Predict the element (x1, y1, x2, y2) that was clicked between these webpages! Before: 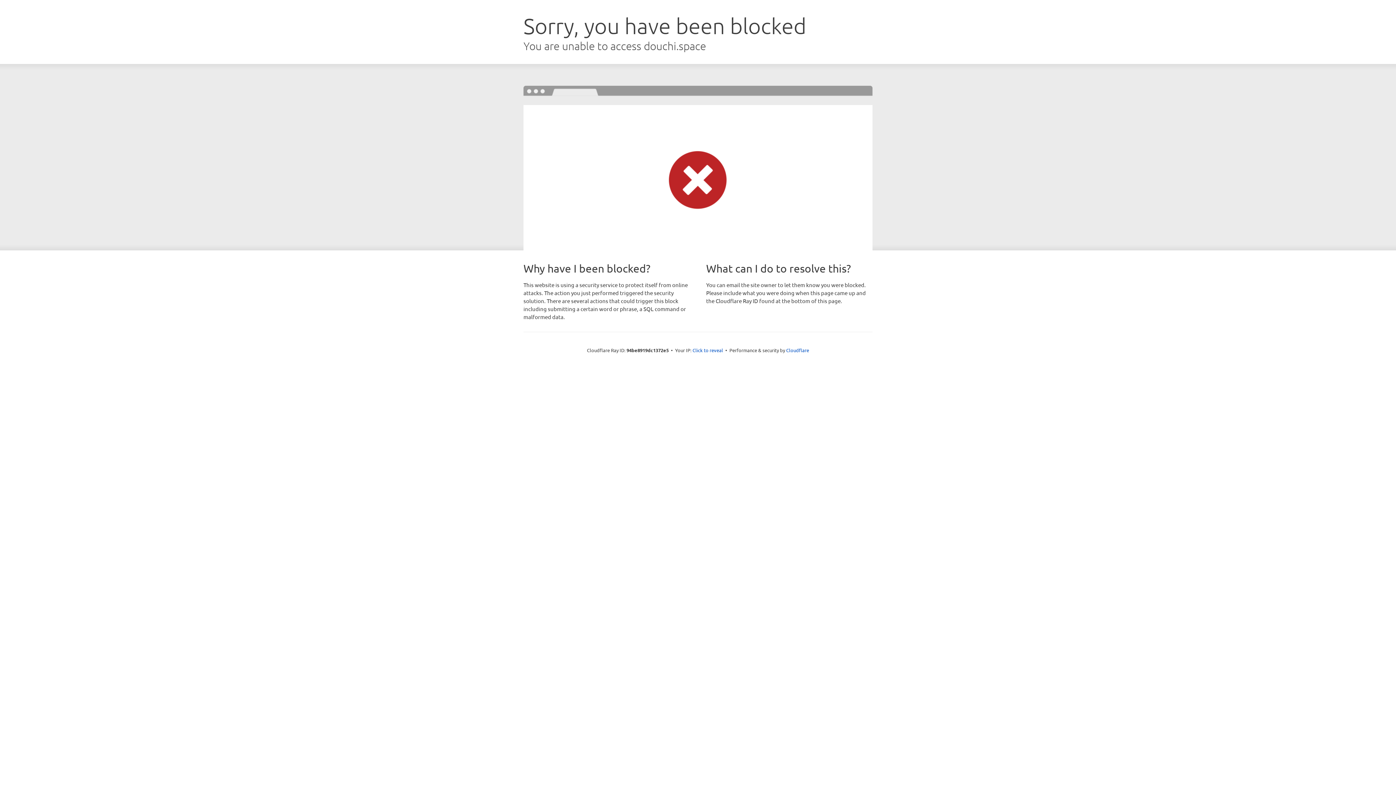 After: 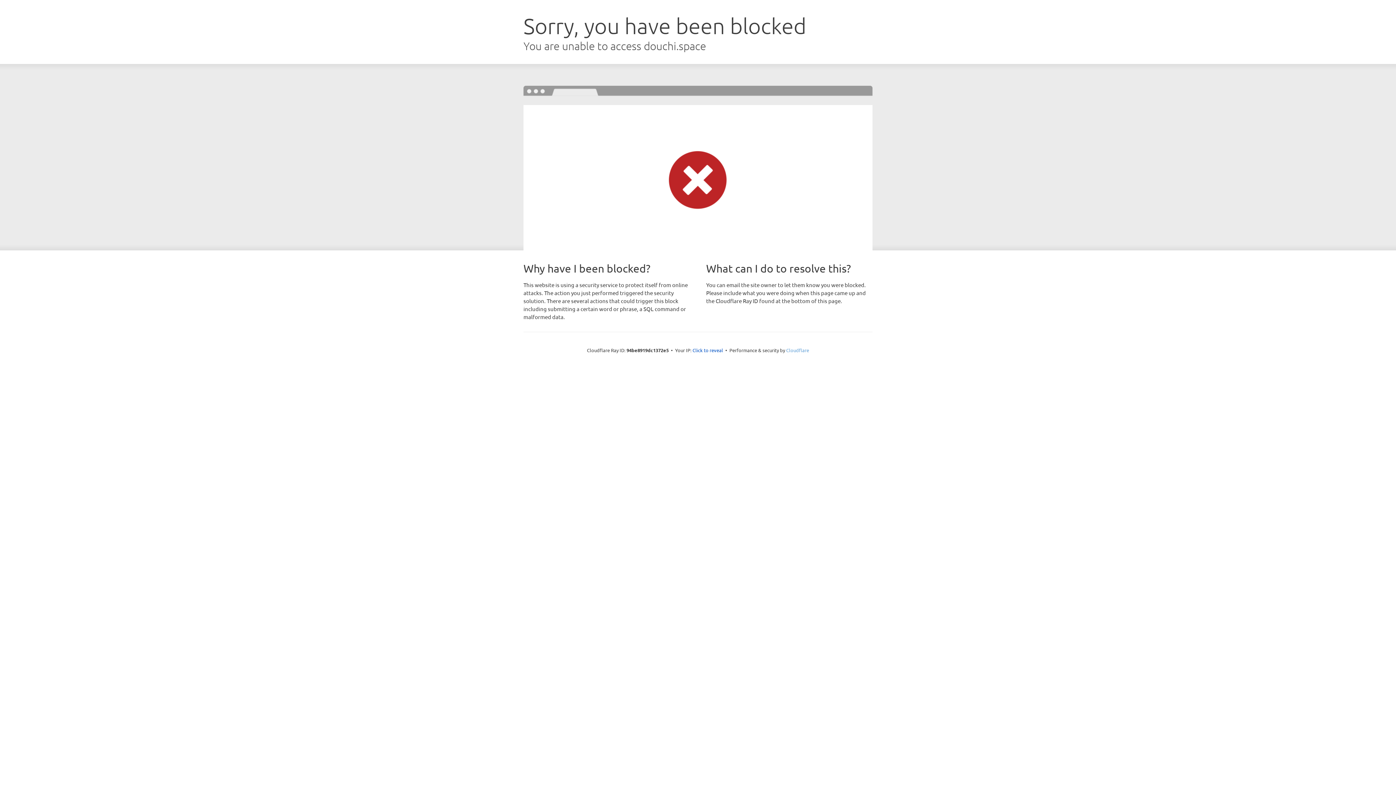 Action: label: Cloudflare bbox: (786, 347, 809, 353)